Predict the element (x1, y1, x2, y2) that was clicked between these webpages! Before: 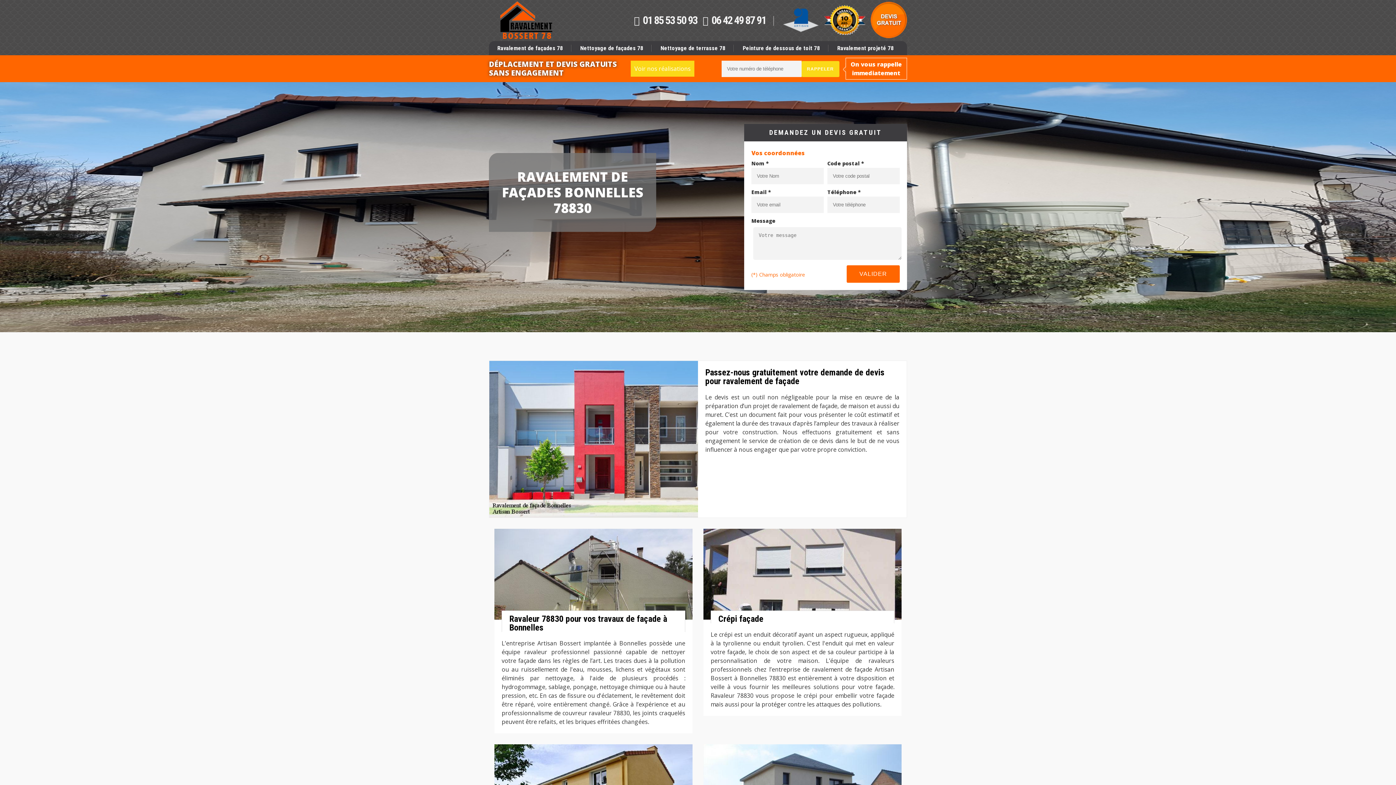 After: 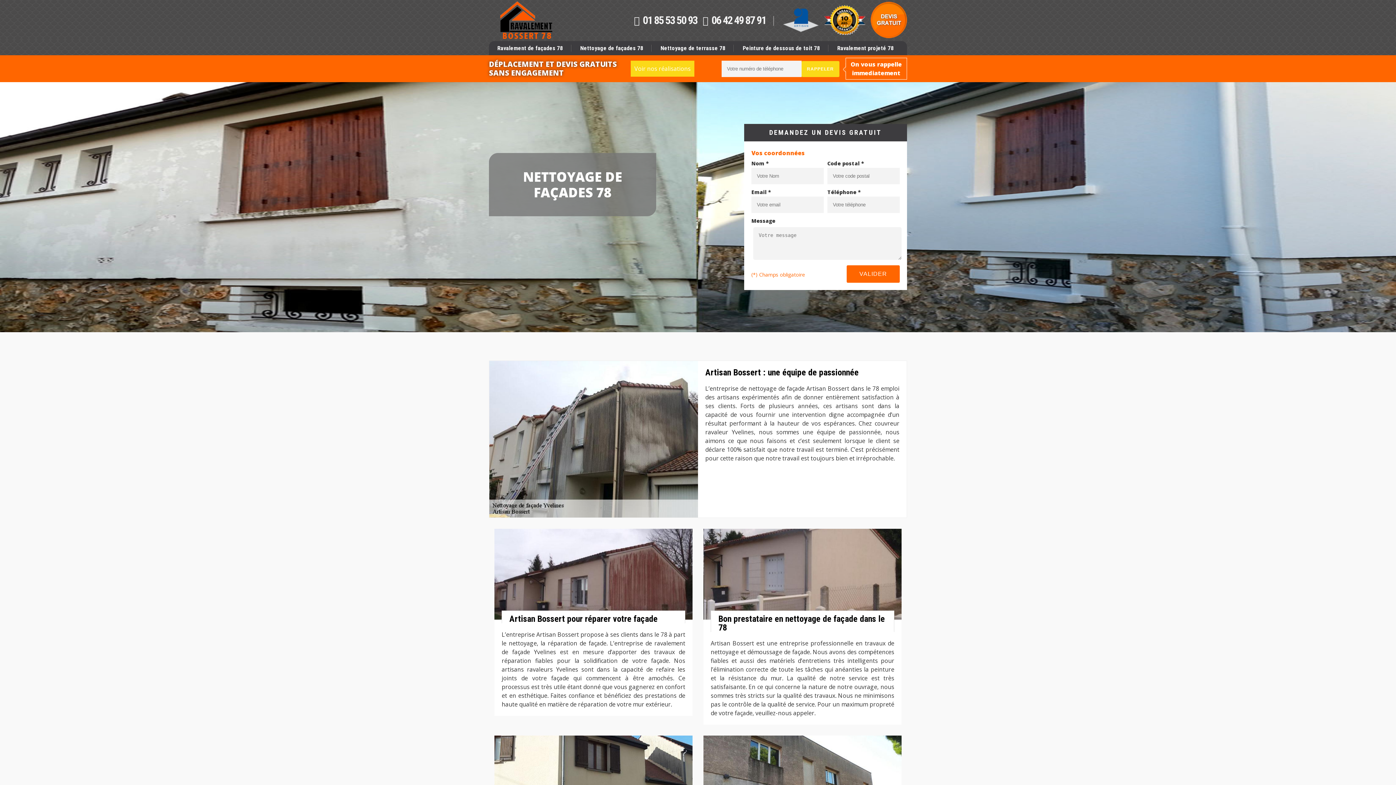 Action: label: Nettoyage de façades 78 bbox: (571, 44, 652, 51)